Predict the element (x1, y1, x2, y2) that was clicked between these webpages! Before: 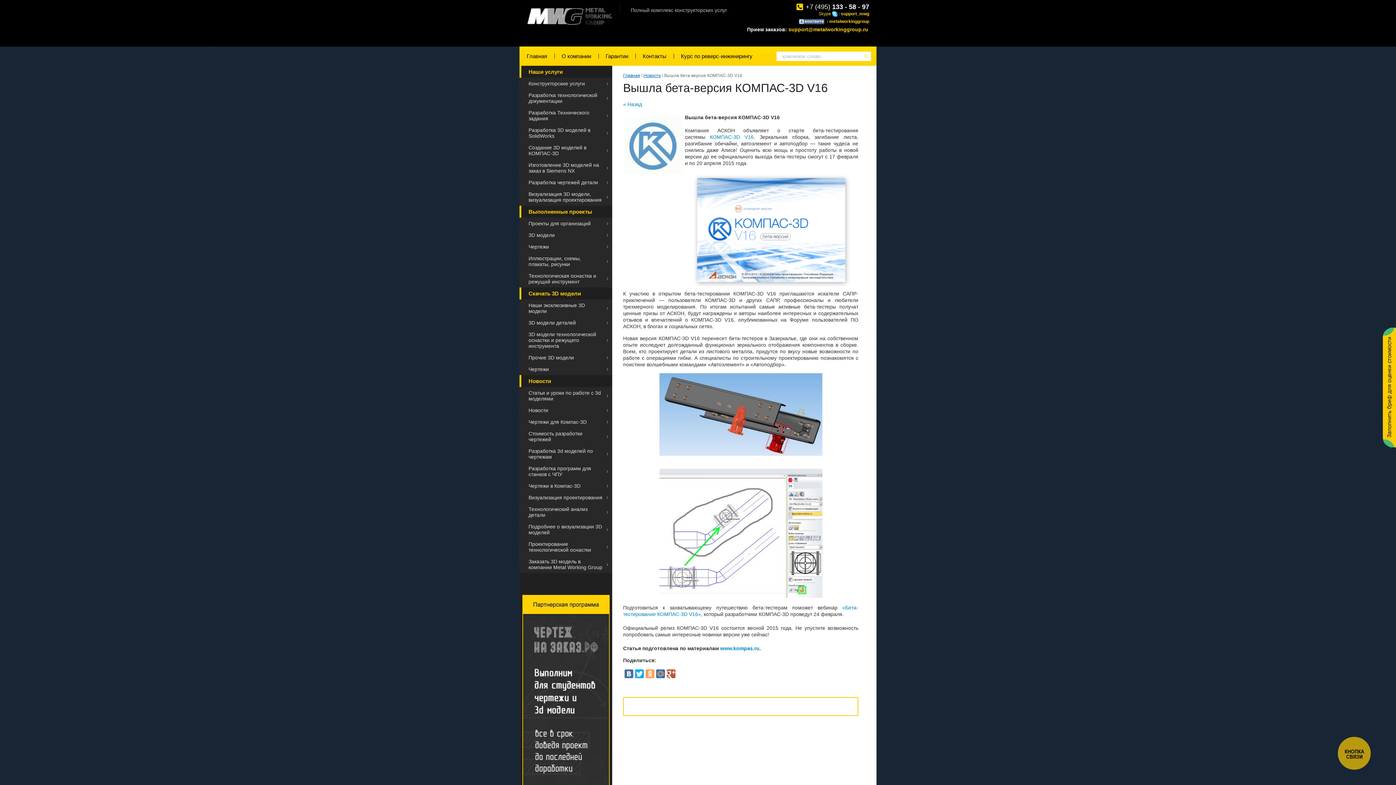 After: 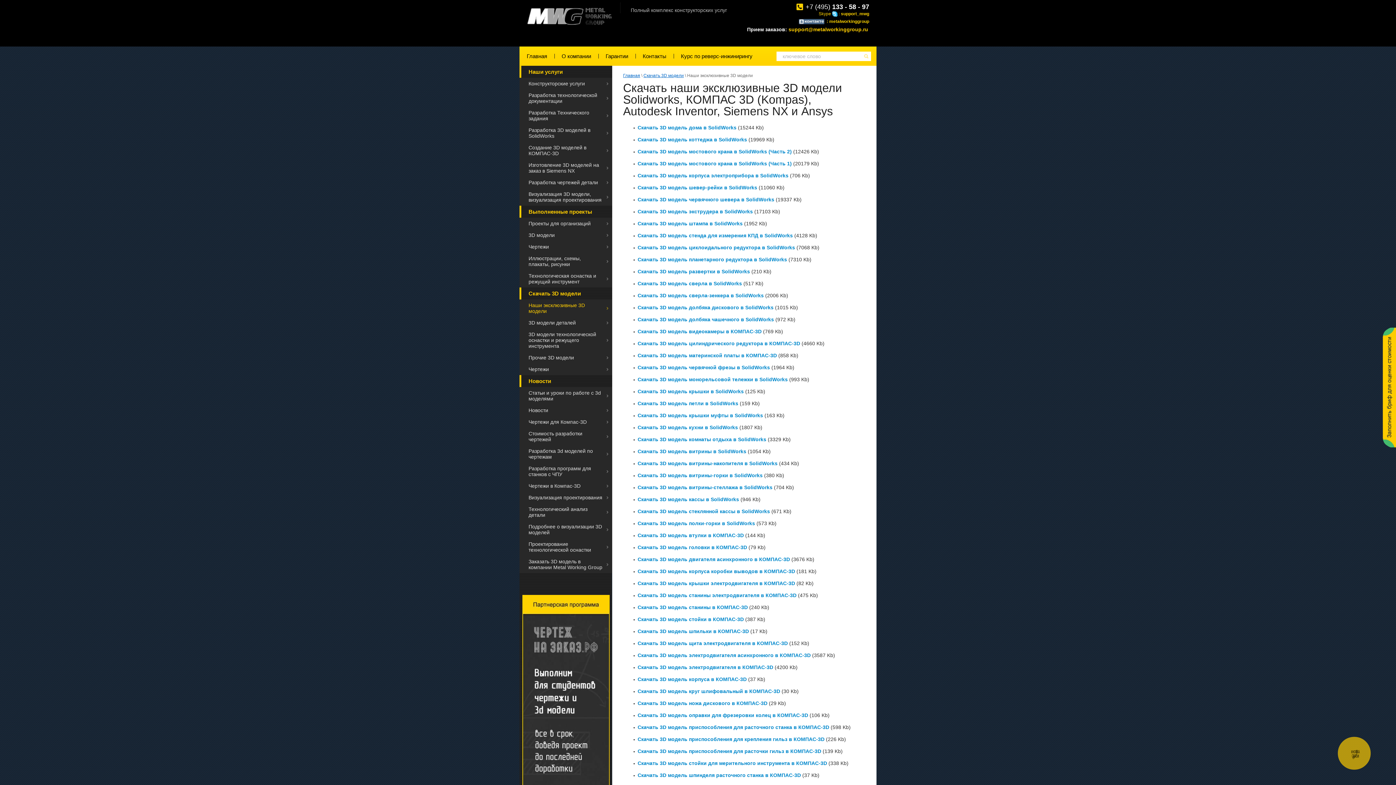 Action: label: Наши эксклюзивные 3D модели bbox: (519, 299, 612, 317)